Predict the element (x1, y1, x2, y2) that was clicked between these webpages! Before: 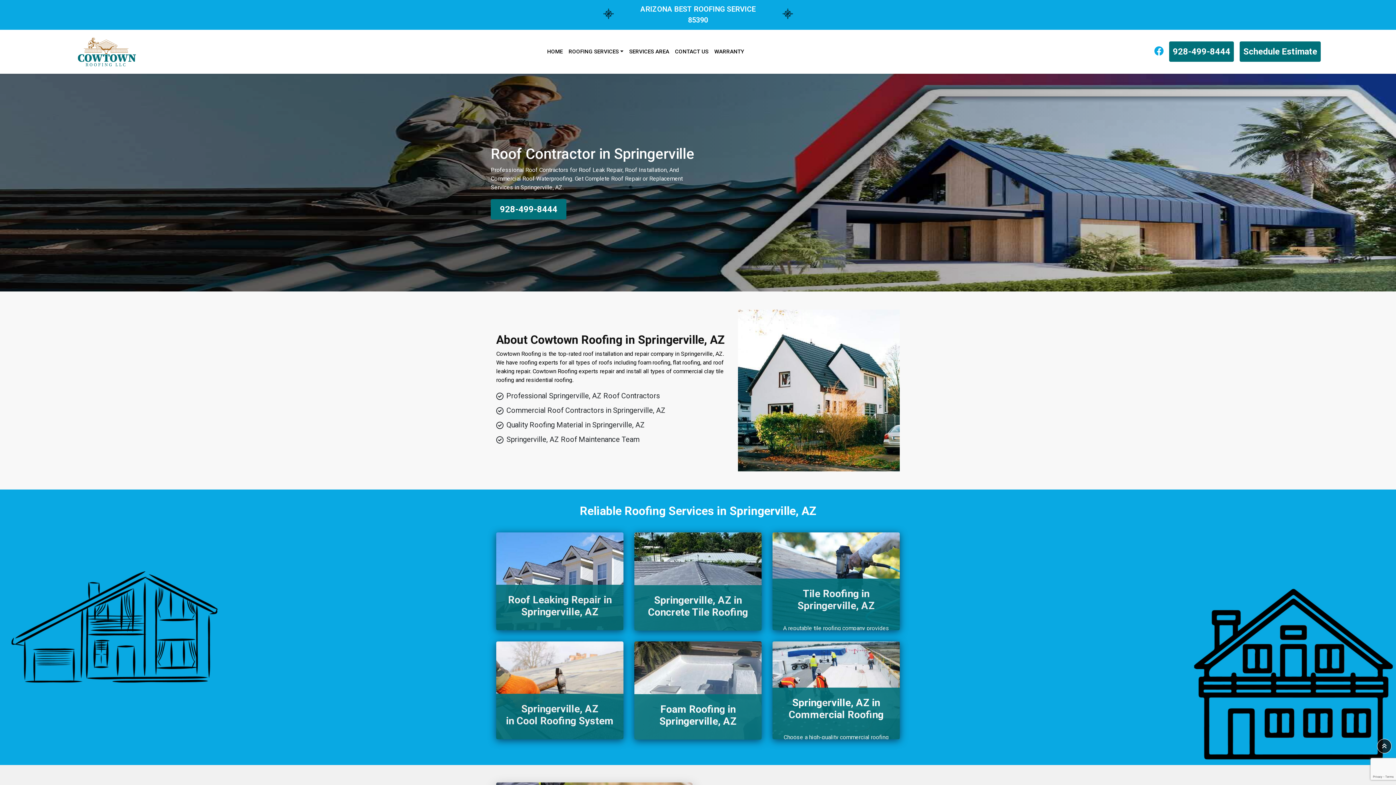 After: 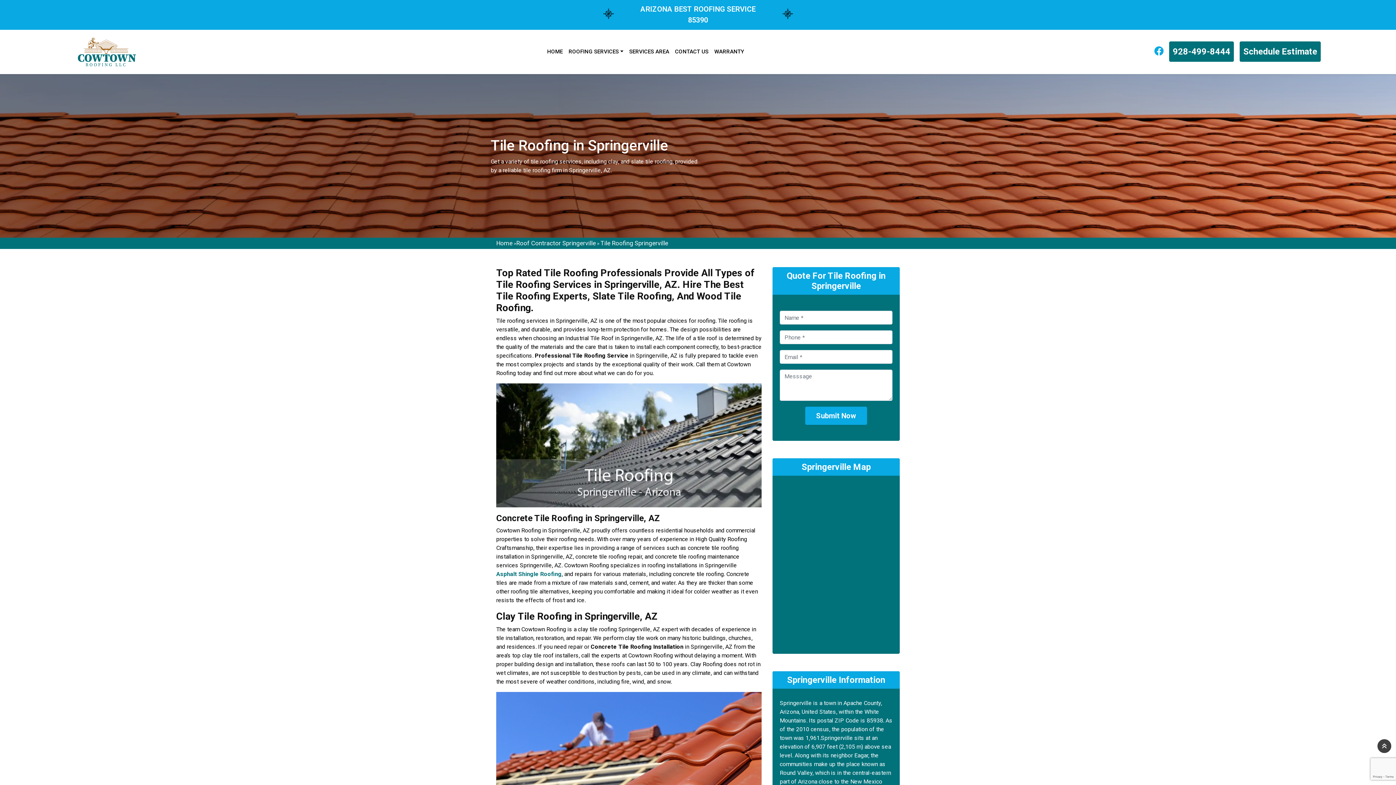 Action: label: Tile Roofing in Springerville, AZ bbox: (781, 588, 890, 620)